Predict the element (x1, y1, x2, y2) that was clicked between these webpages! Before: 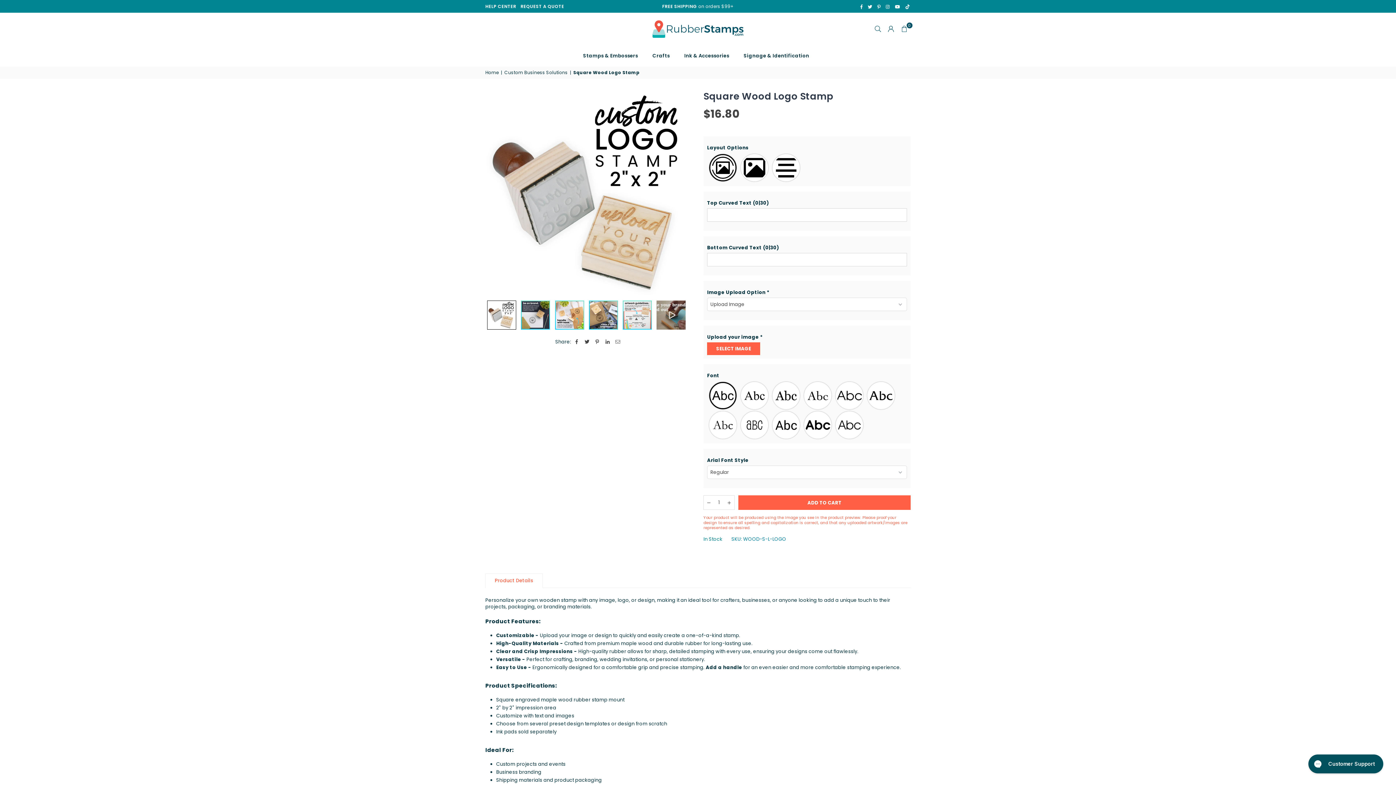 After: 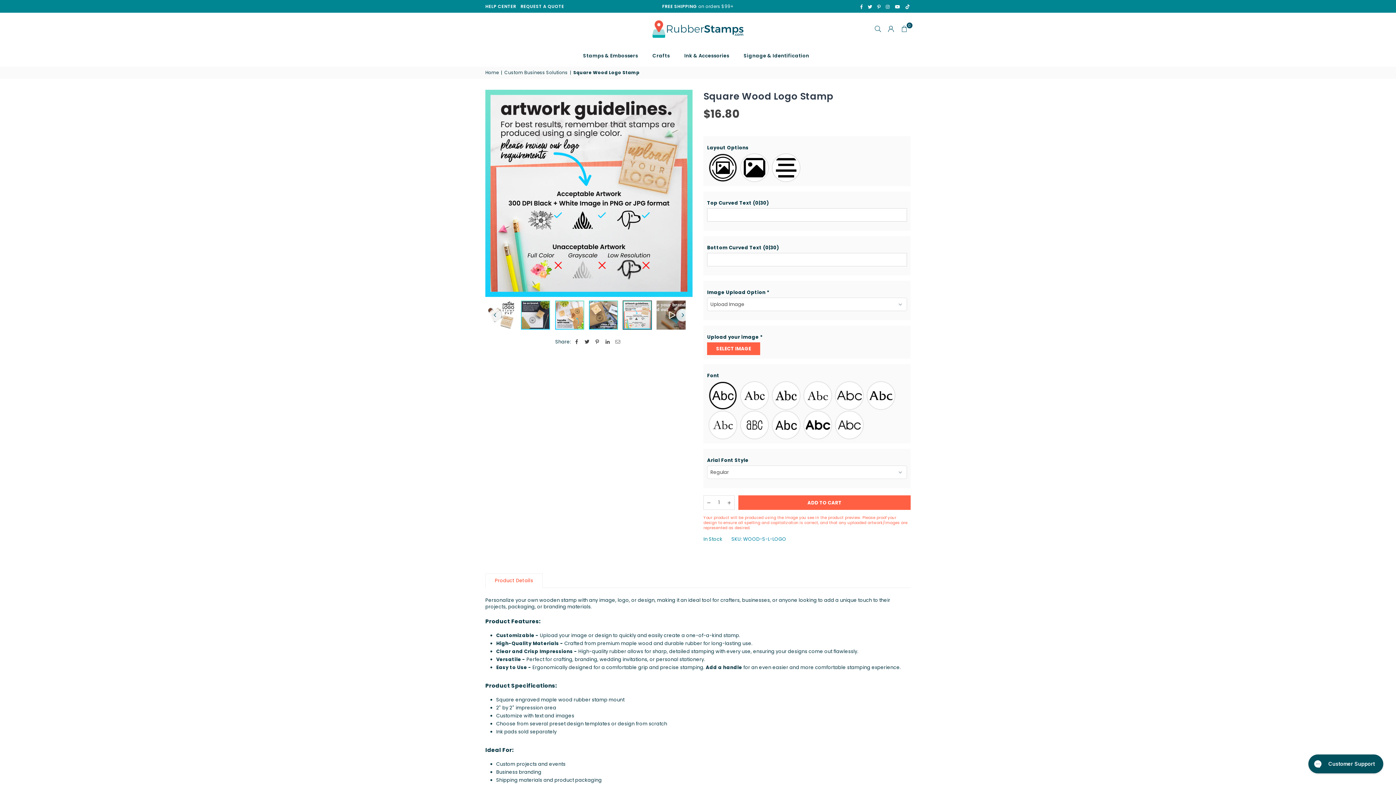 Action: bbox: (622, 300, 652, 329)